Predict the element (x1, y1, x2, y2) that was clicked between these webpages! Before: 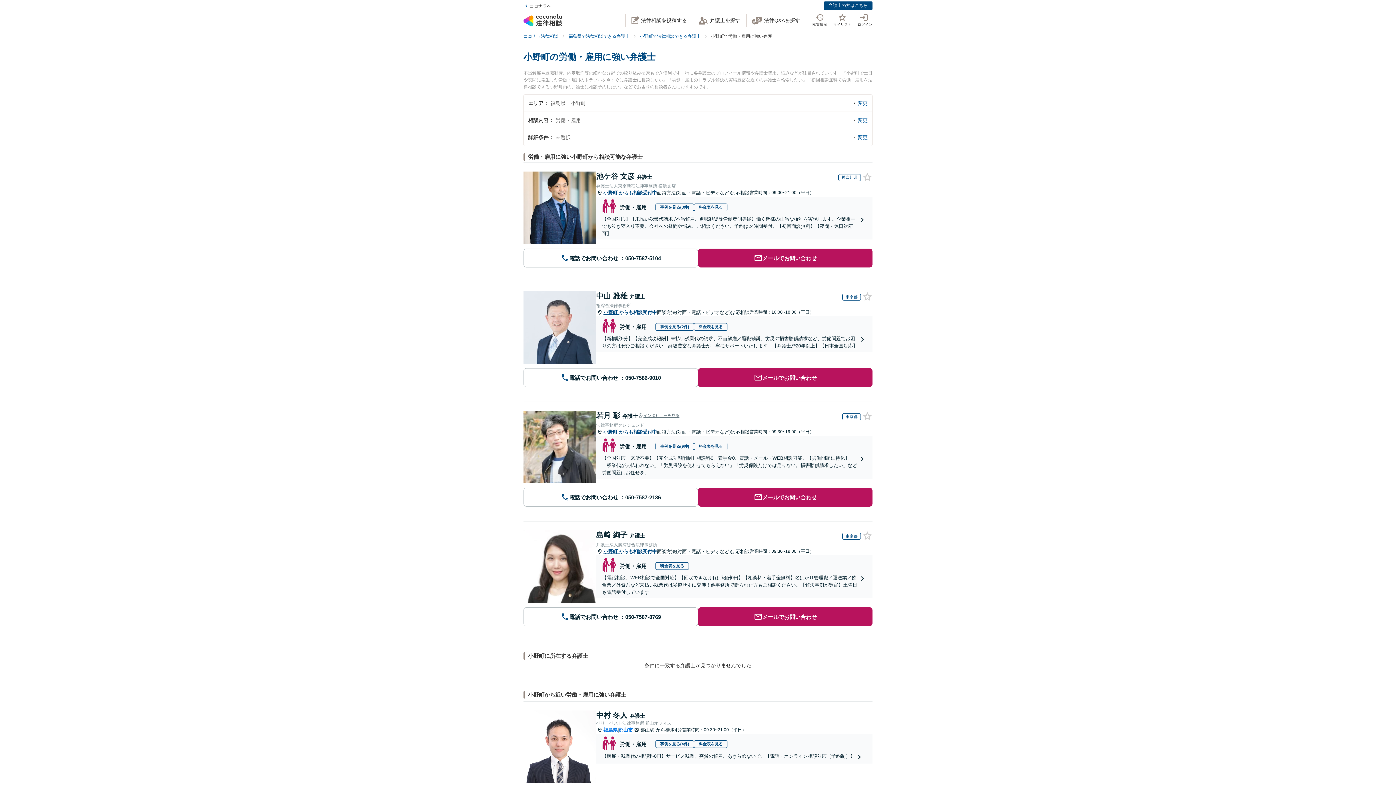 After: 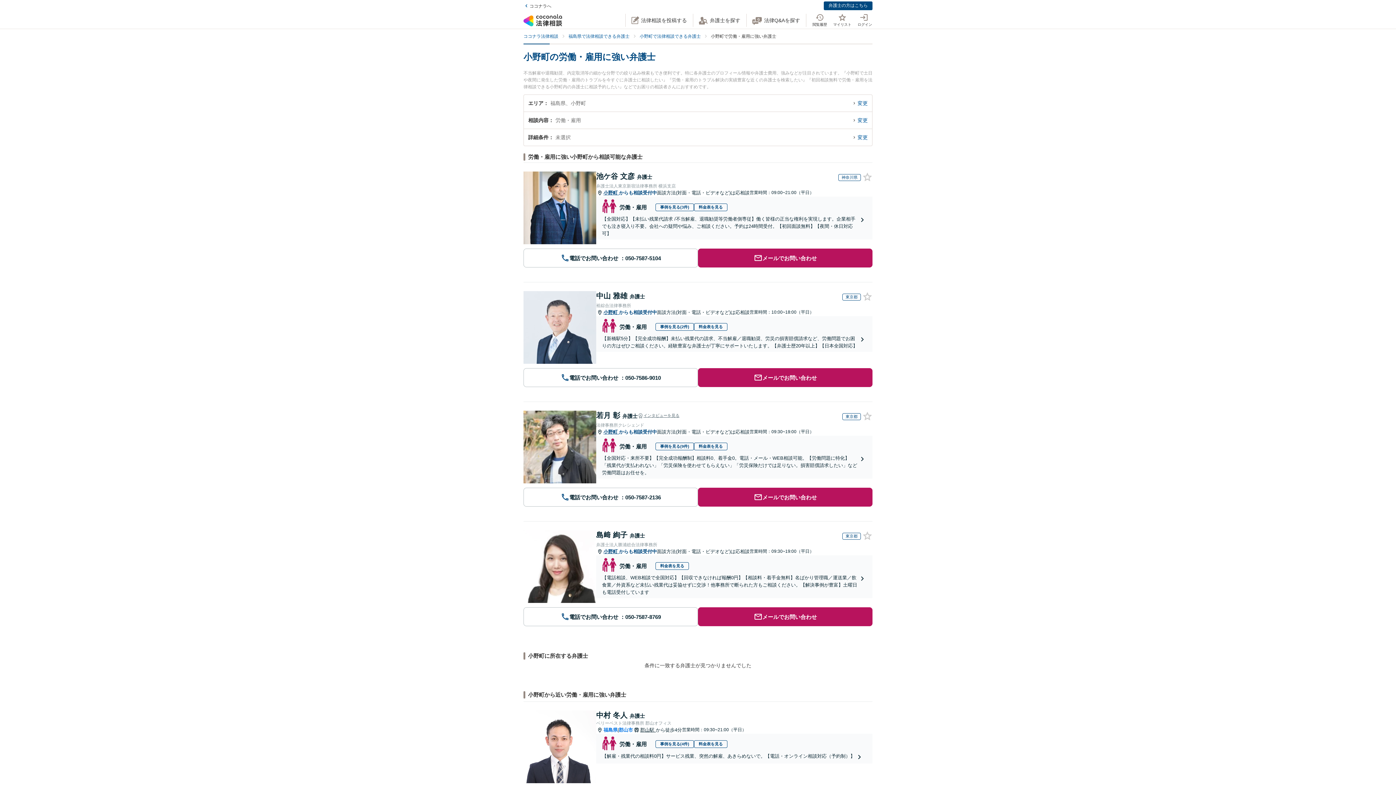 Action: bbox: (616, 741, 646, 747) label: 労働・雇用